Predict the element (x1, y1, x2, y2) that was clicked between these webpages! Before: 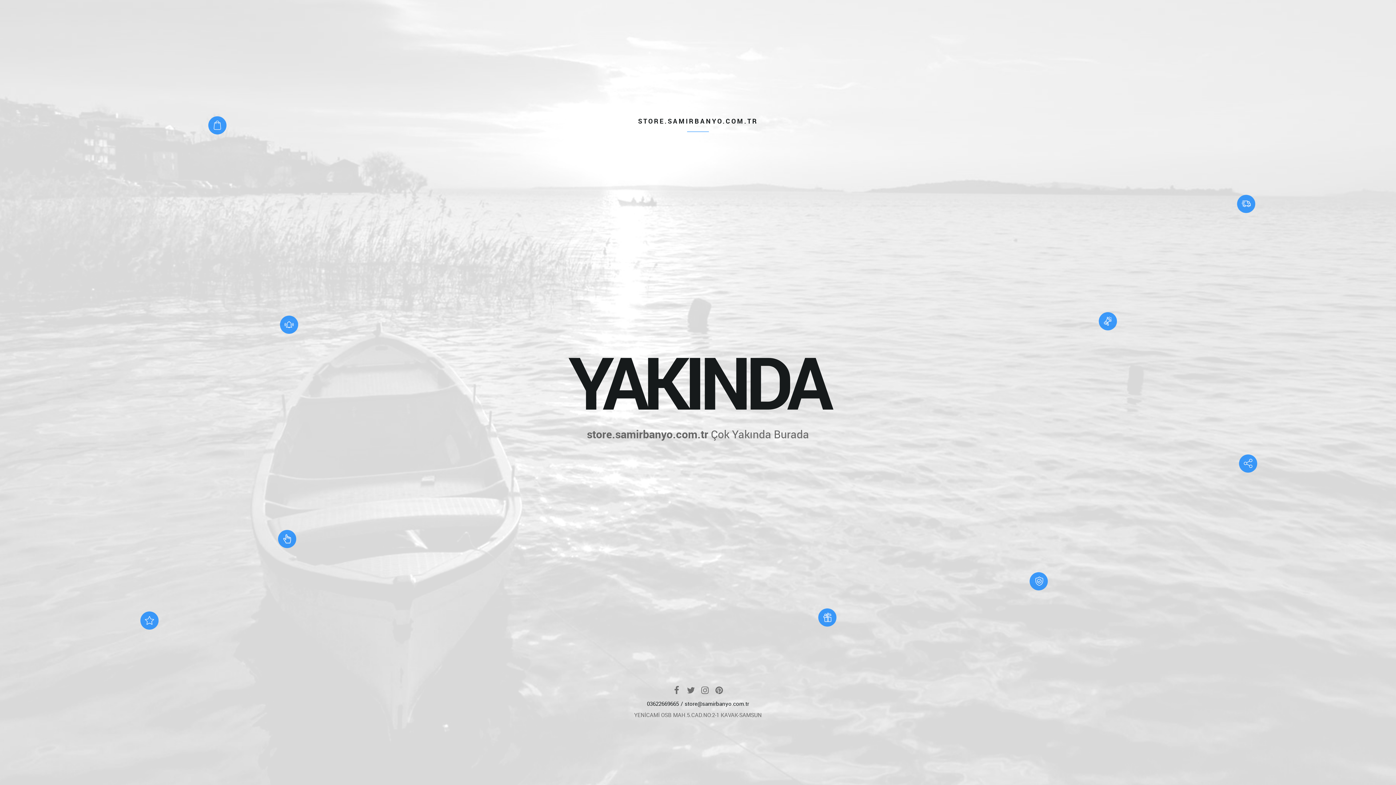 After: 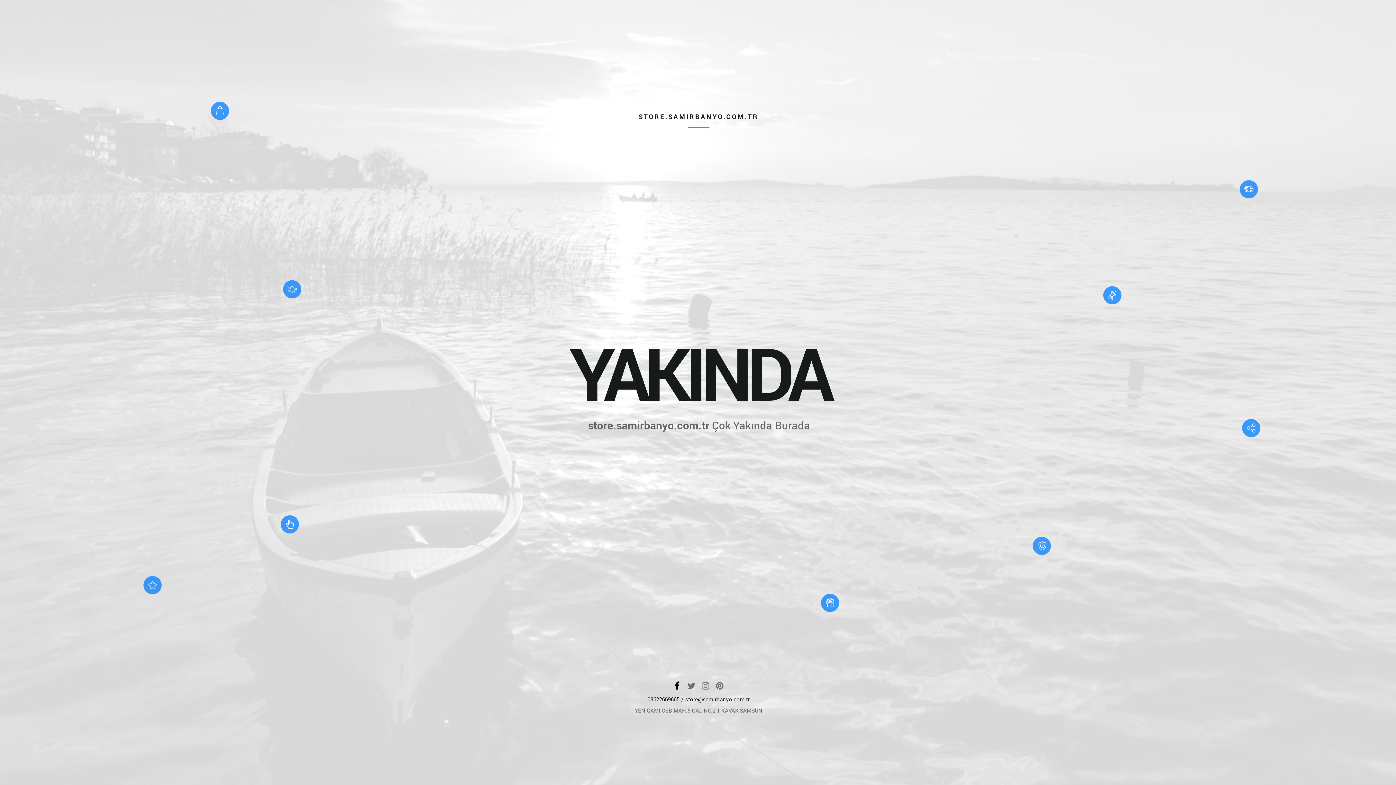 Action: bbox: (672, 684, 681, 693)